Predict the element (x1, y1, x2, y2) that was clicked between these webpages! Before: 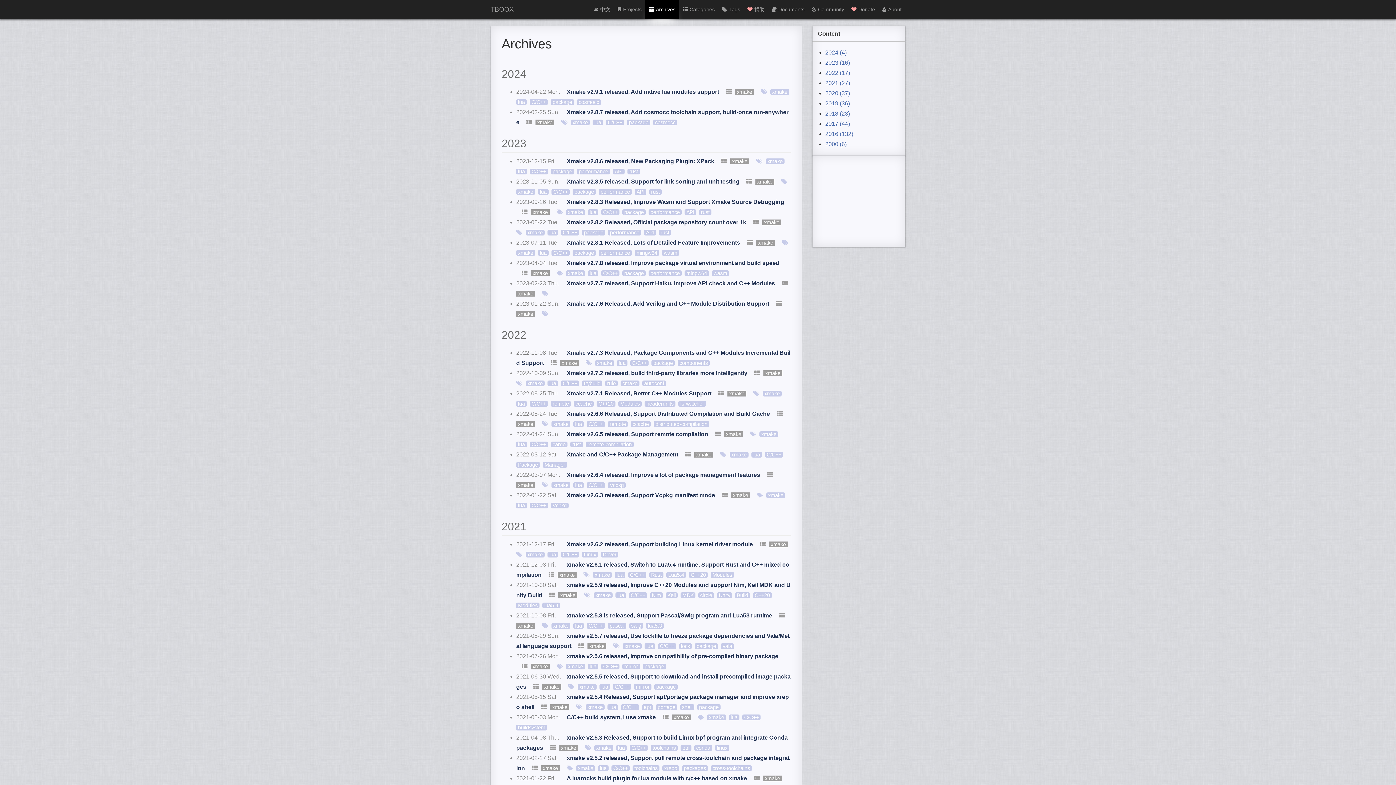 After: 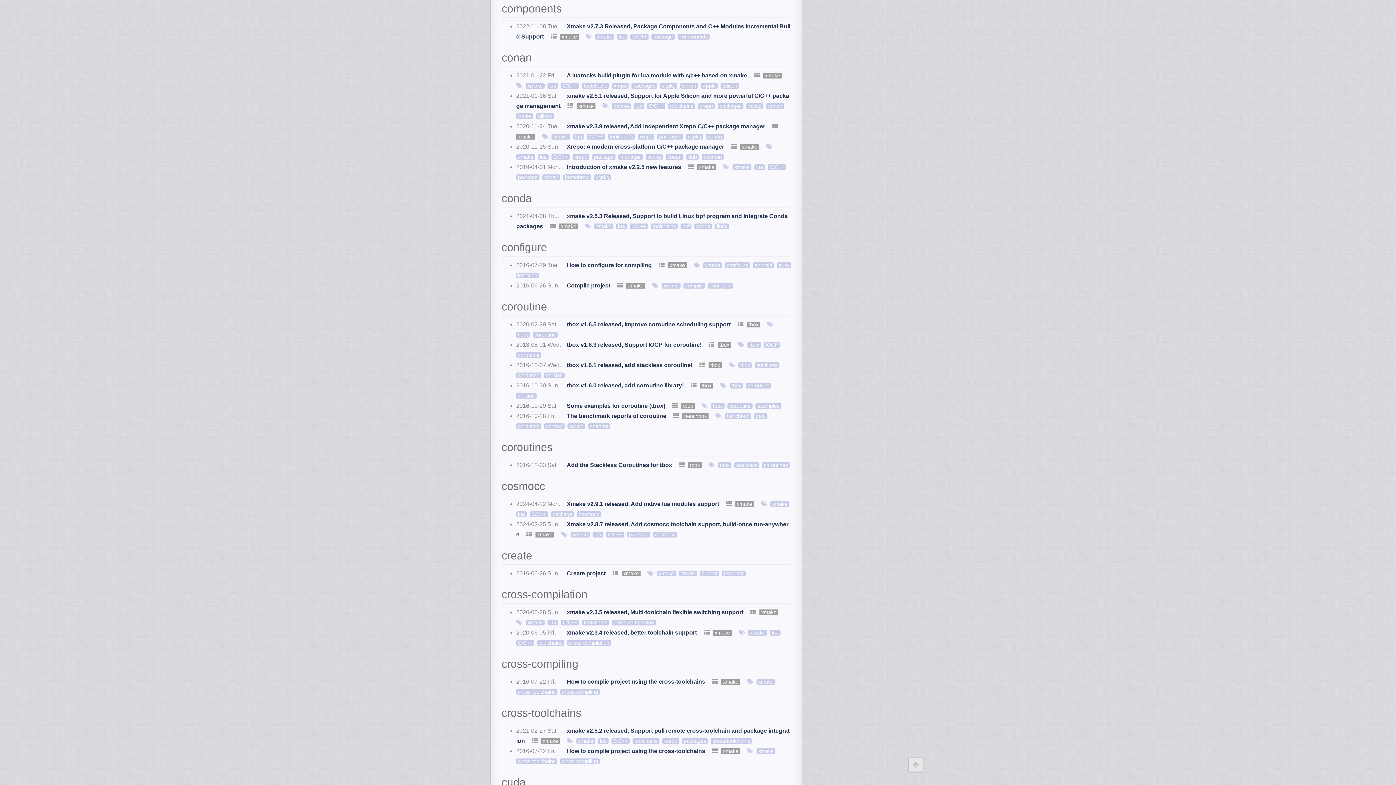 Action: bbox: (677, 360, 709, 366) label: components